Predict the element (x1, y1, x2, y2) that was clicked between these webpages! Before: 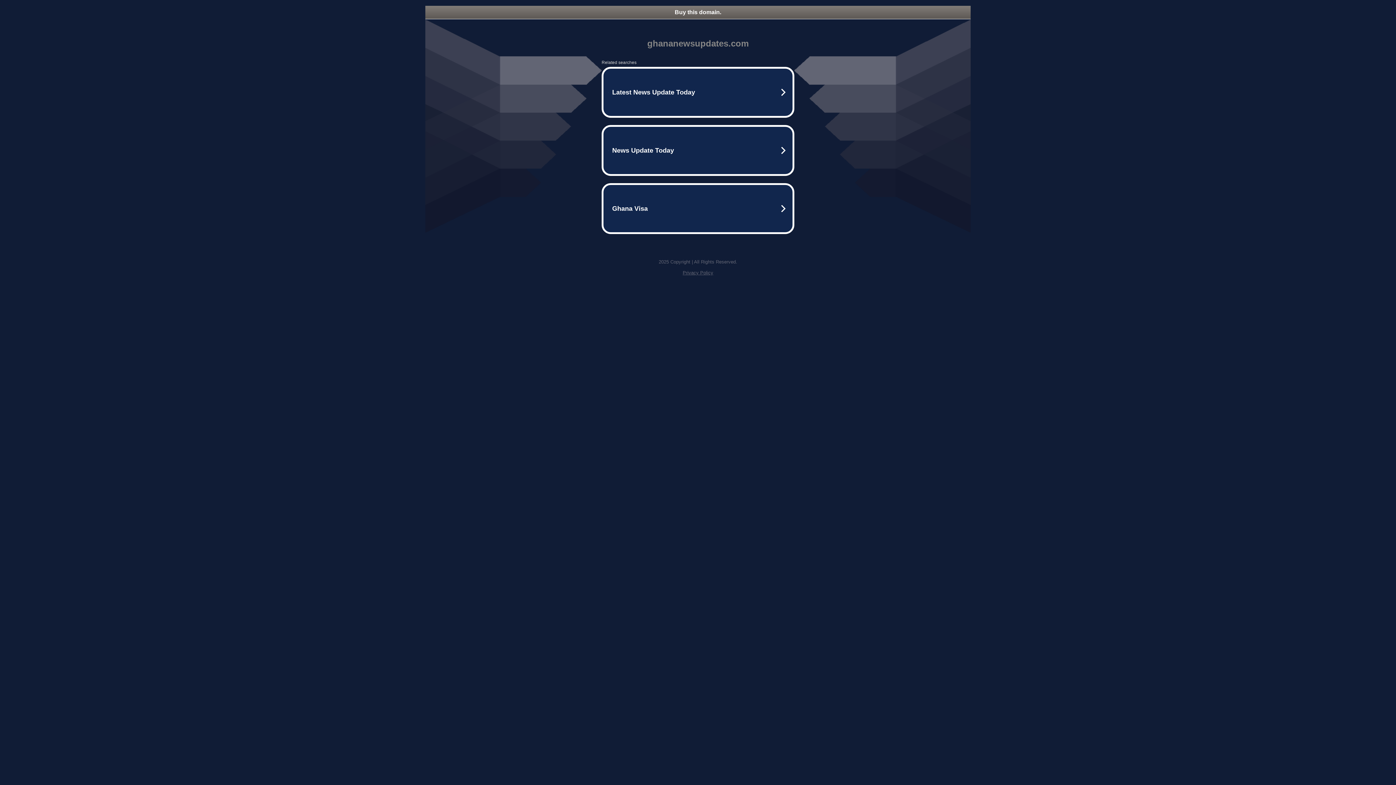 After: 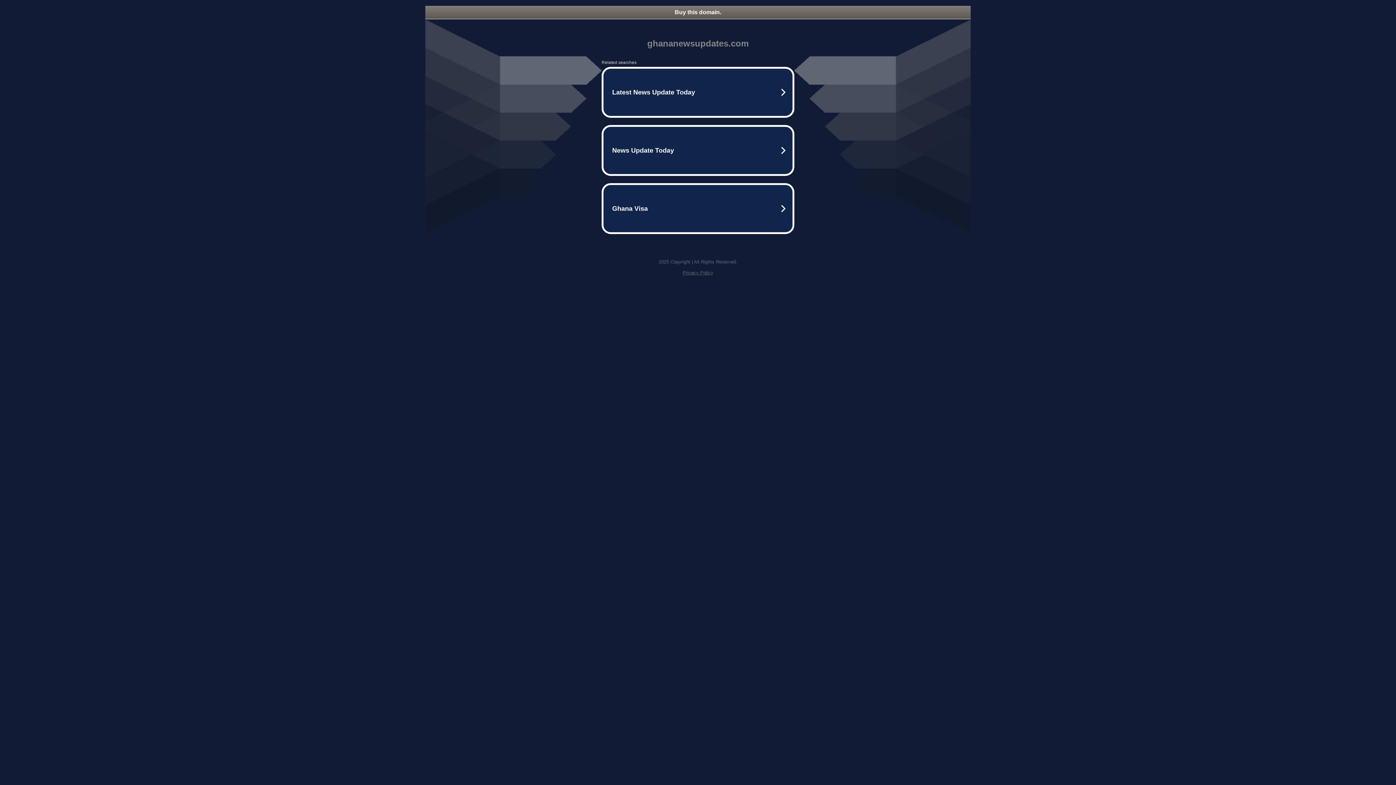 Action: label: Buy this domain. bbox: (425, 5, 970, 18)